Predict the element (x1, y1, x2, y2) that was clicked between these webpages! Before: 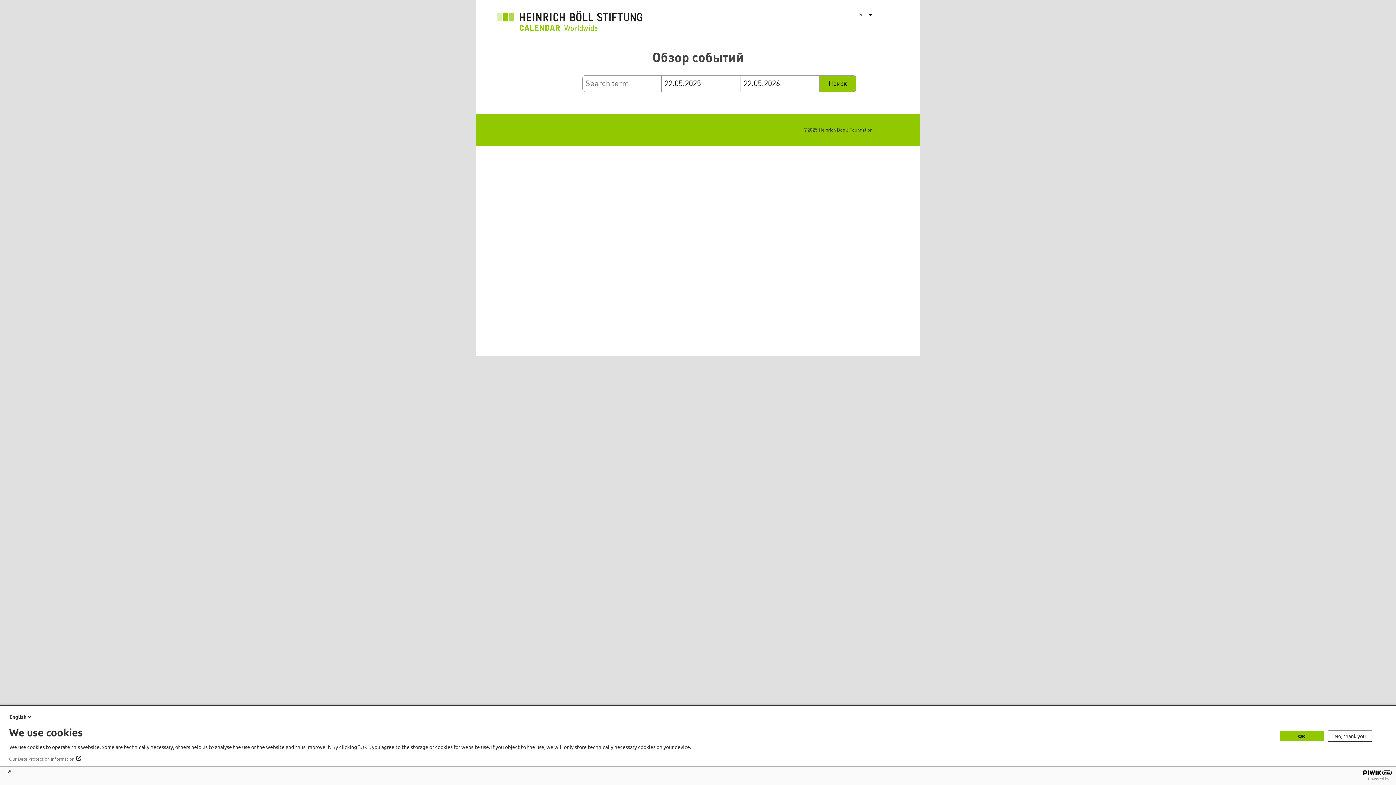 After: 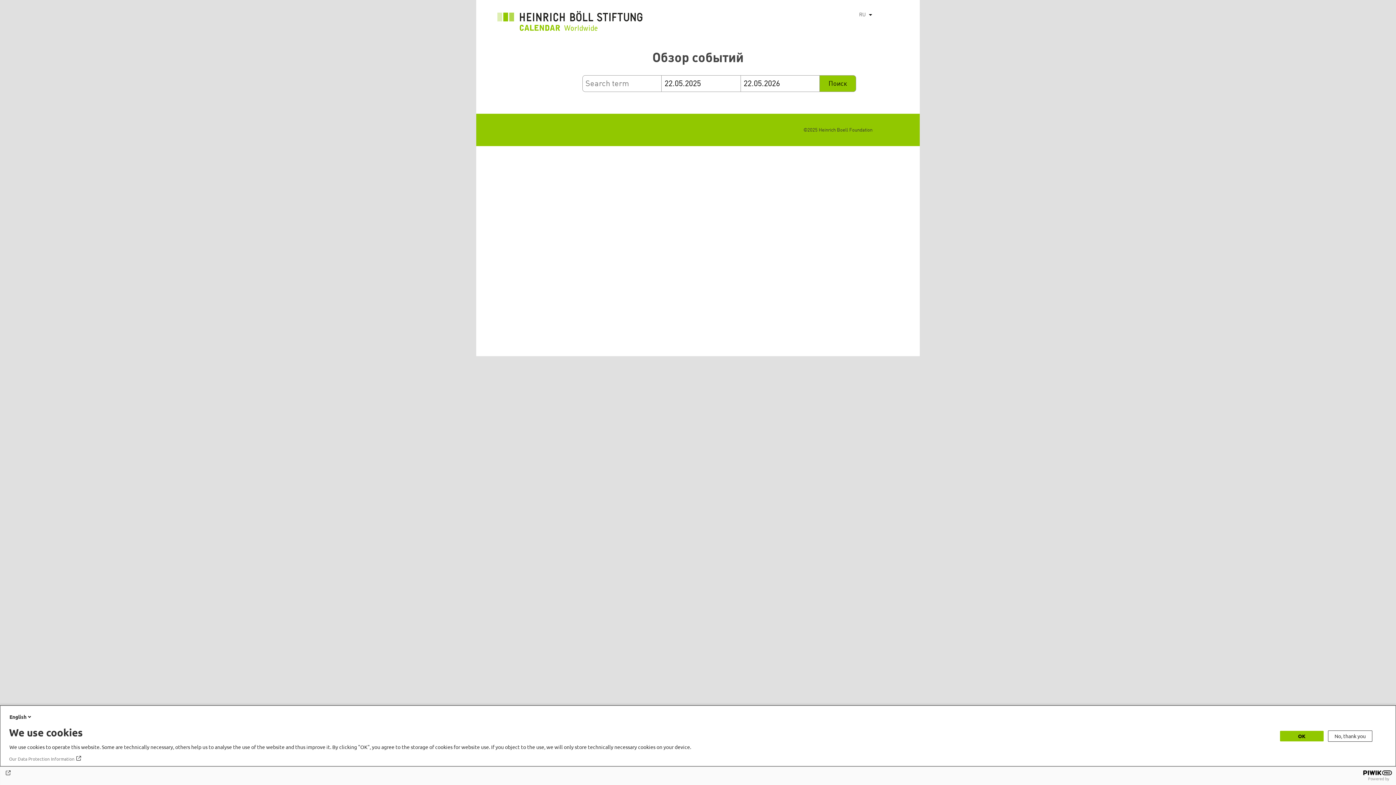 Action: bbox: (4, 770, 1392, 776)